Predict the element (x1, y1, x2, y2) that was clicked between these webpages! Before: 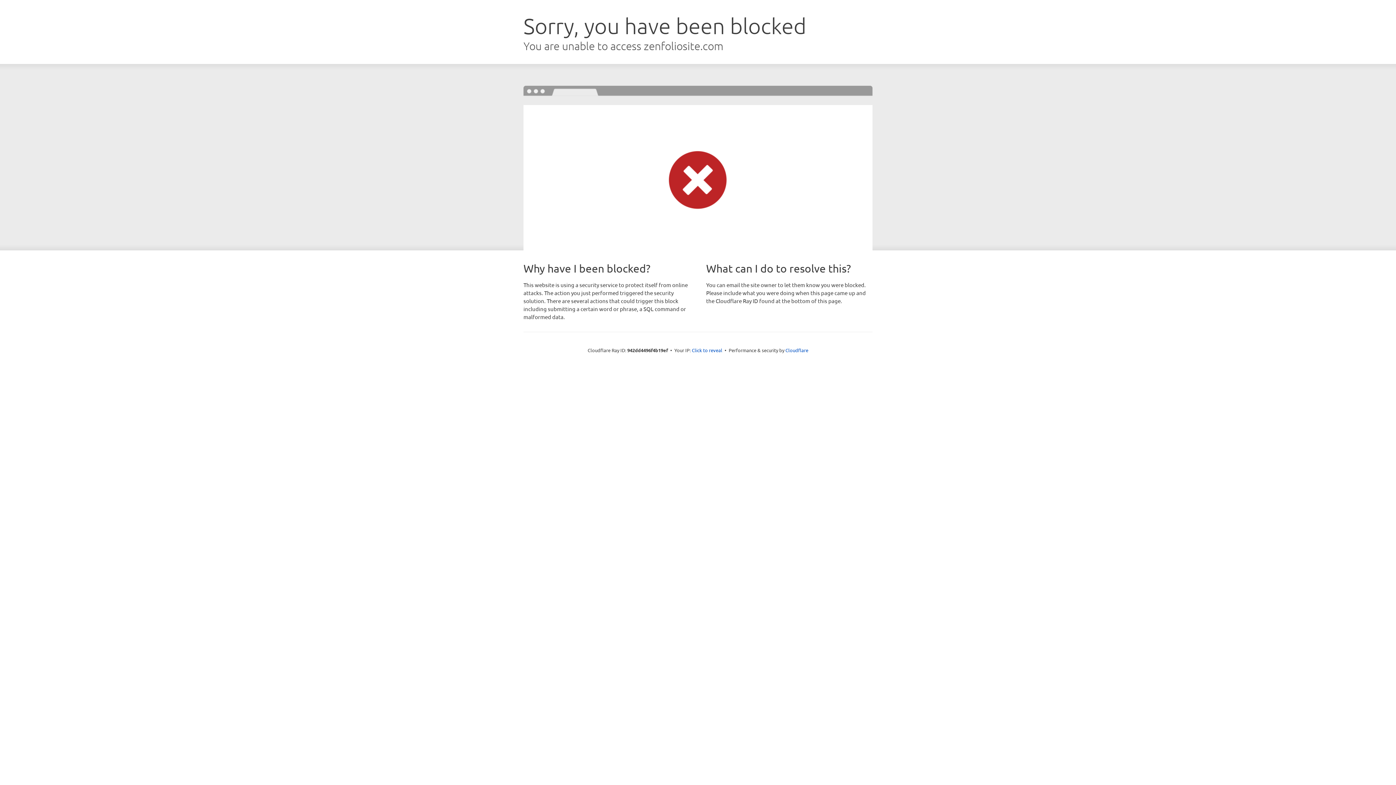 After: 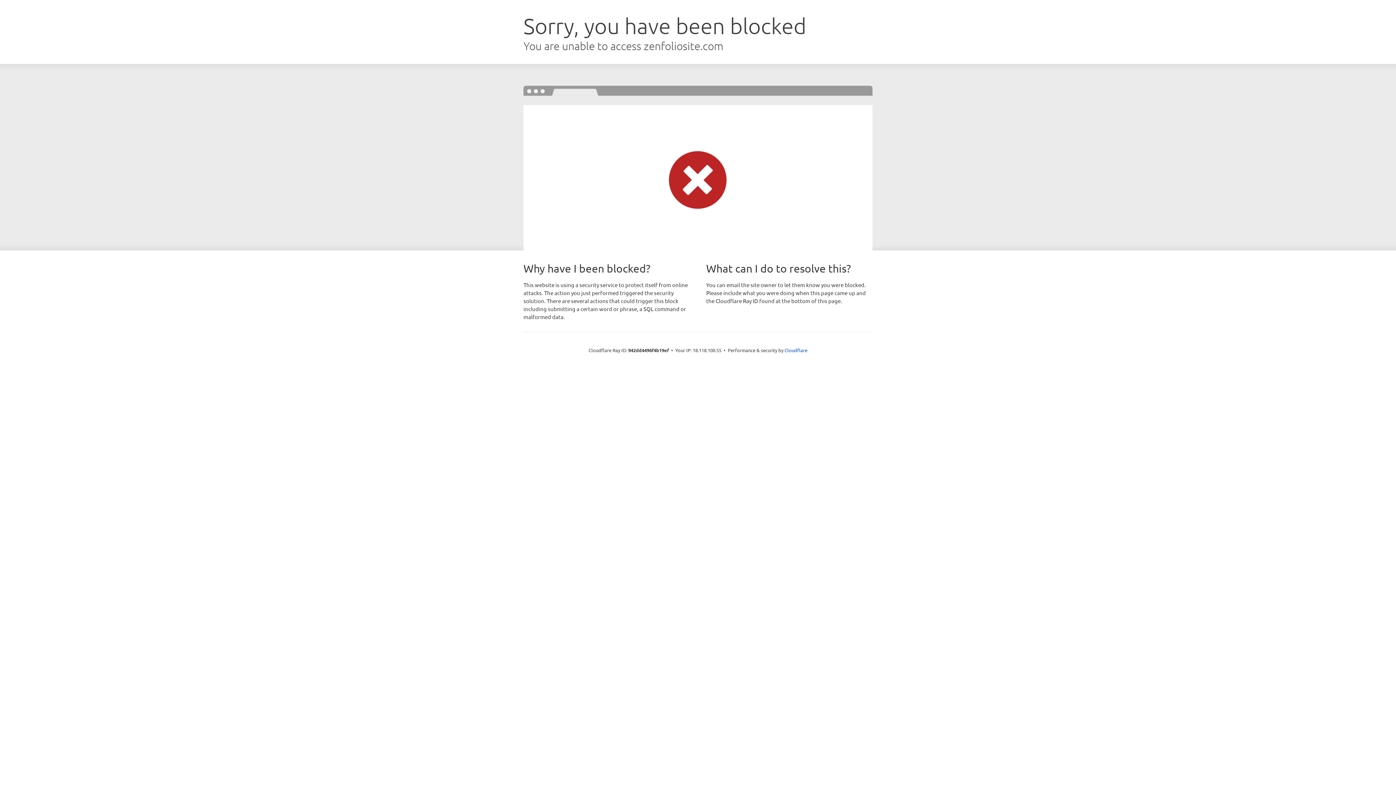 Action: label: Click to reveal bbox: (692, 346, 722, 353)